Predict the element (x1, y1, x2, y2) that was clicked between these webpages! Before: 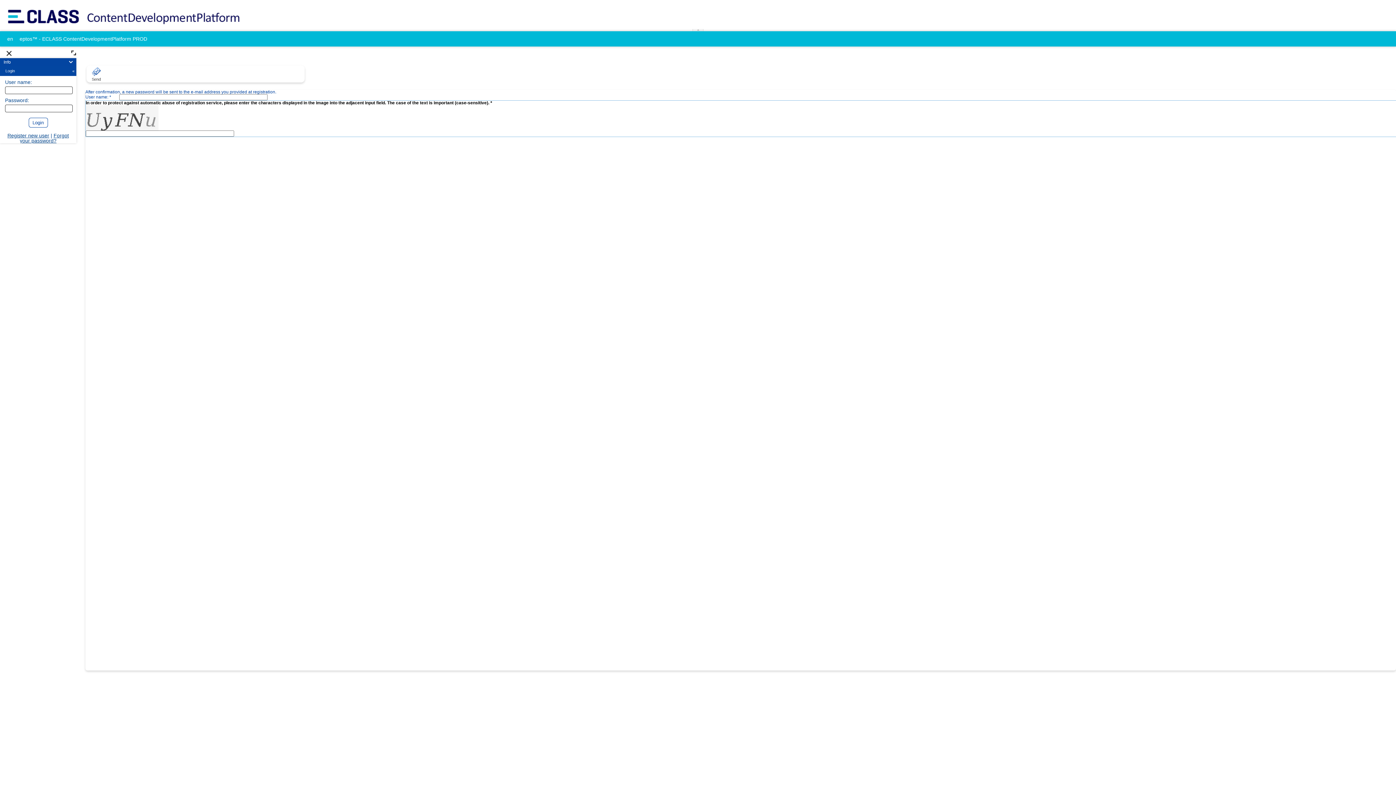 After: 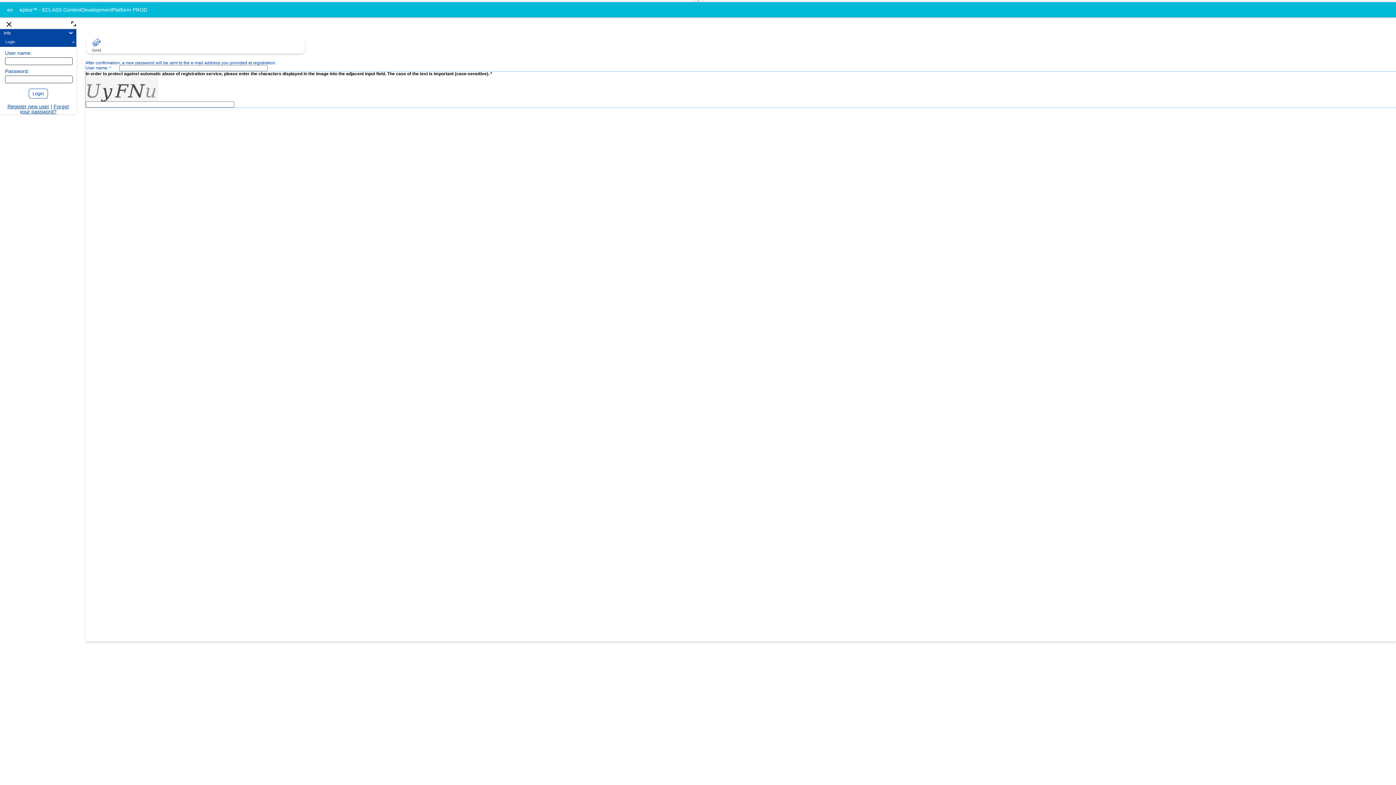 Action: bbox: (689, 29, 707, 31)